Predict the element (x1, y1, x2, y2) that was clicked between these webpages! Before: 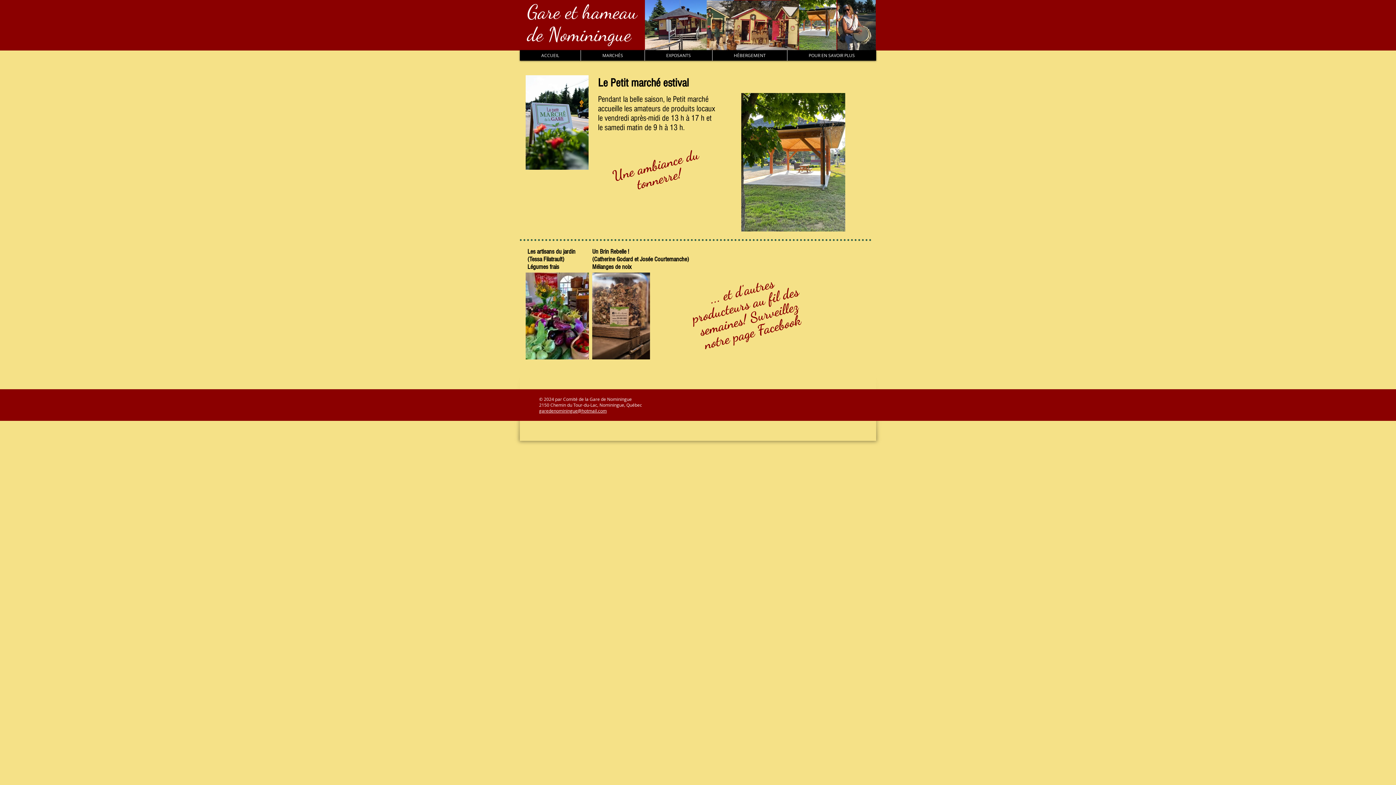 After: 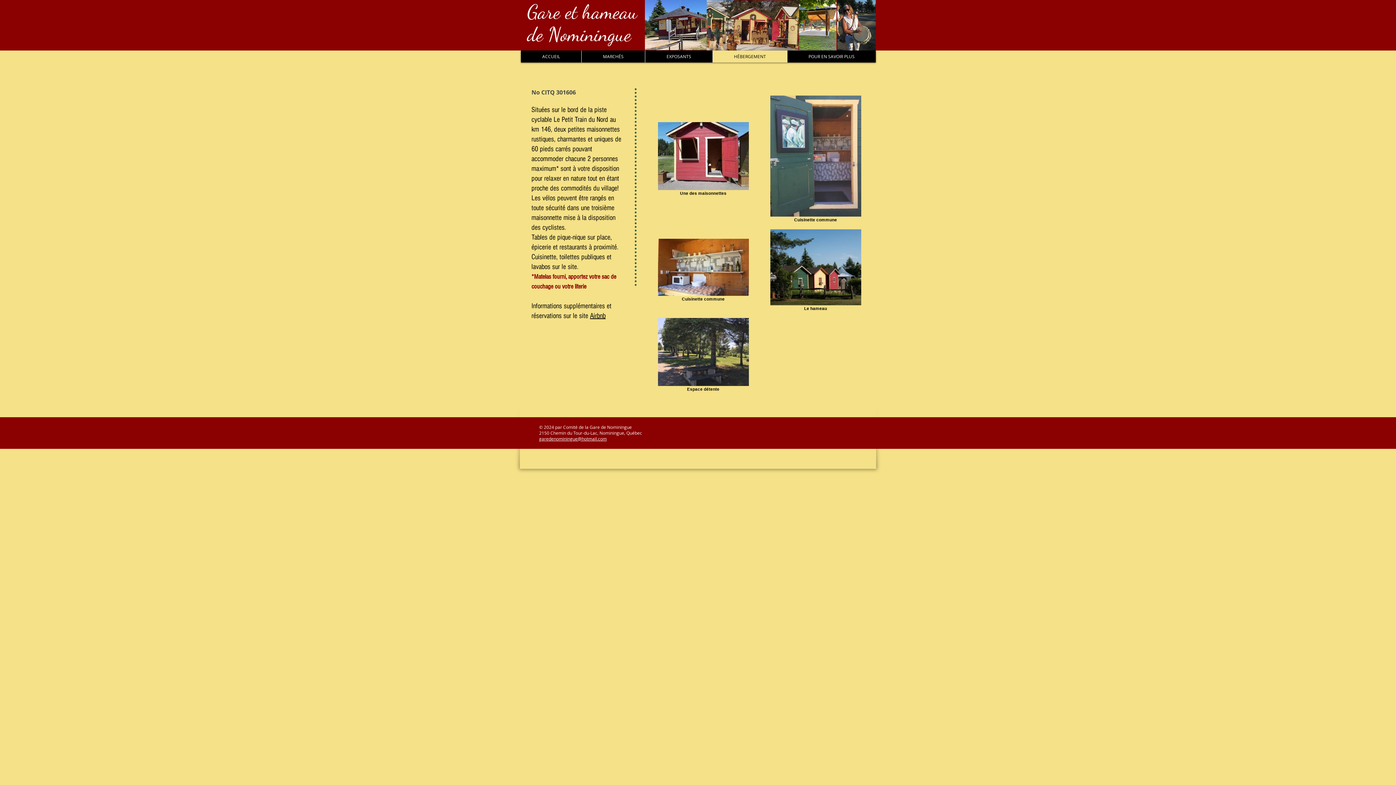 Action: label: HÉBERGEMENT bbox: (712, 50, 787, 60)